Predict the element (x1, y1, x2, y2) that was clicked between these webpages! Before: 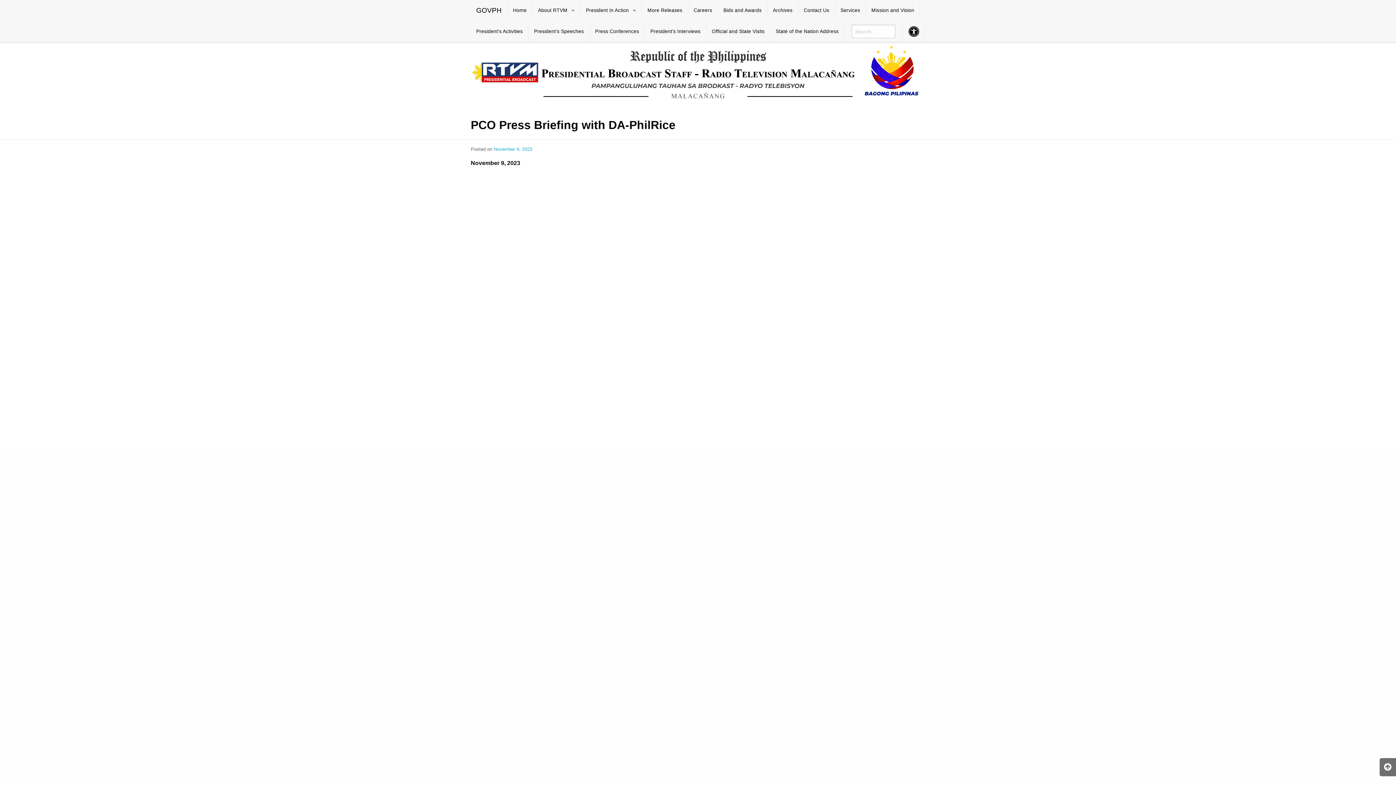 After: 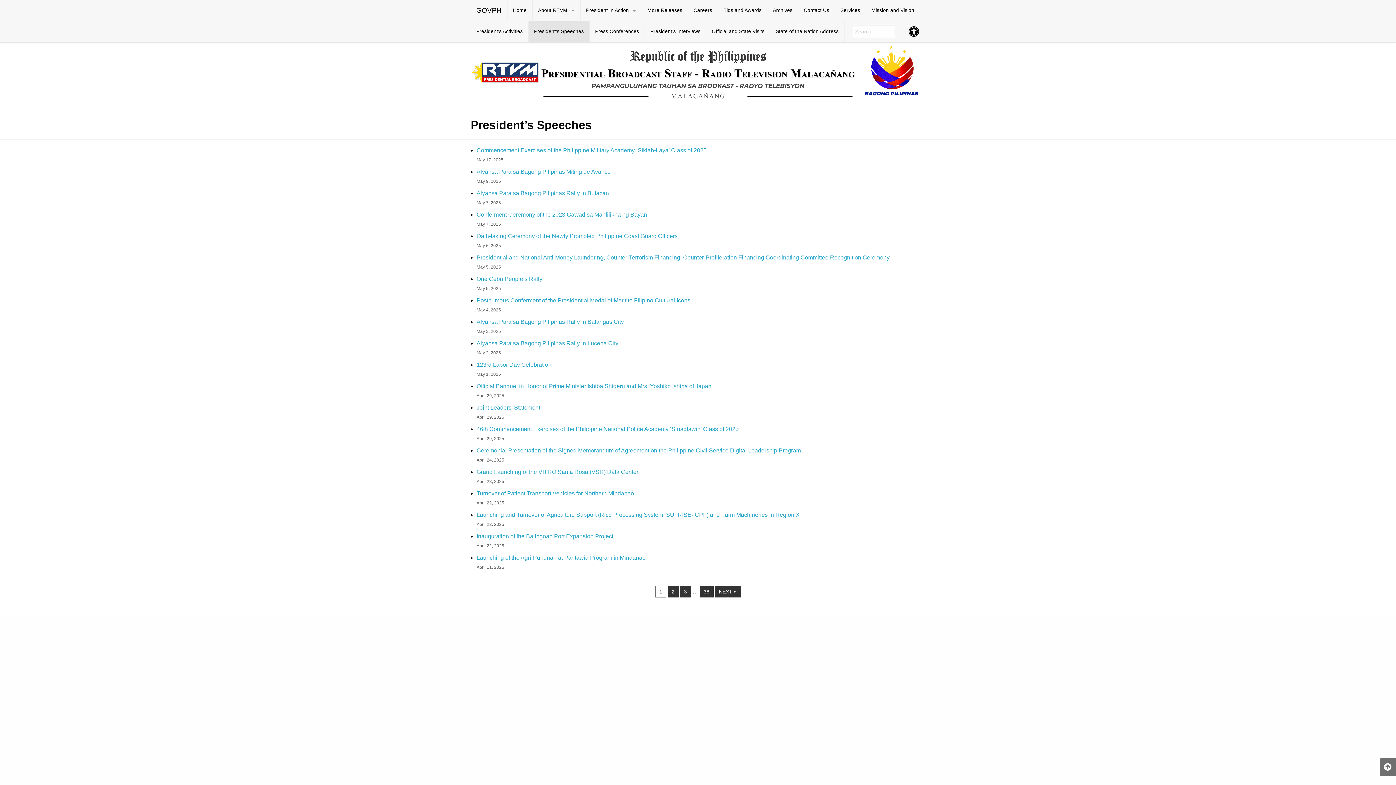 Action: bbox: (528, 21, 589, 42) label: President’s Speeches